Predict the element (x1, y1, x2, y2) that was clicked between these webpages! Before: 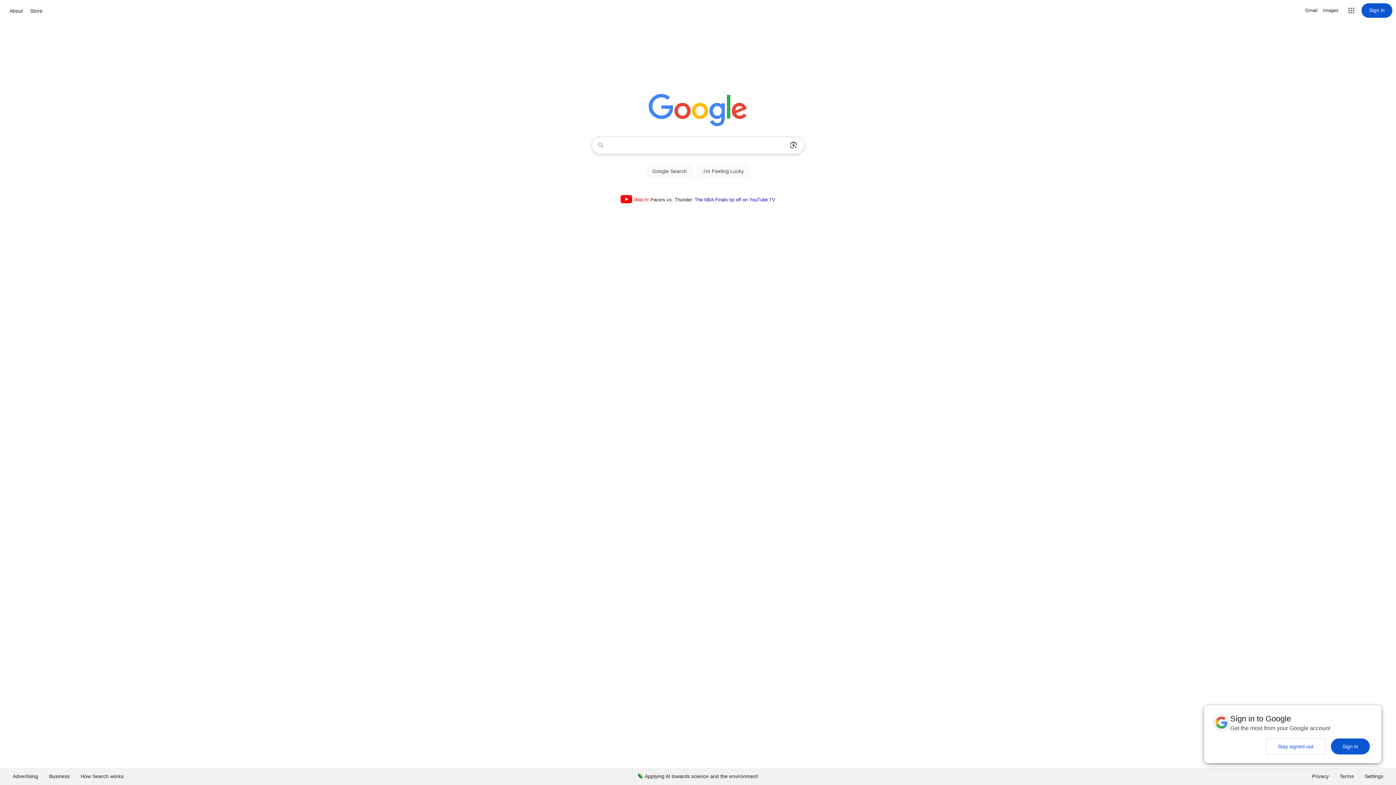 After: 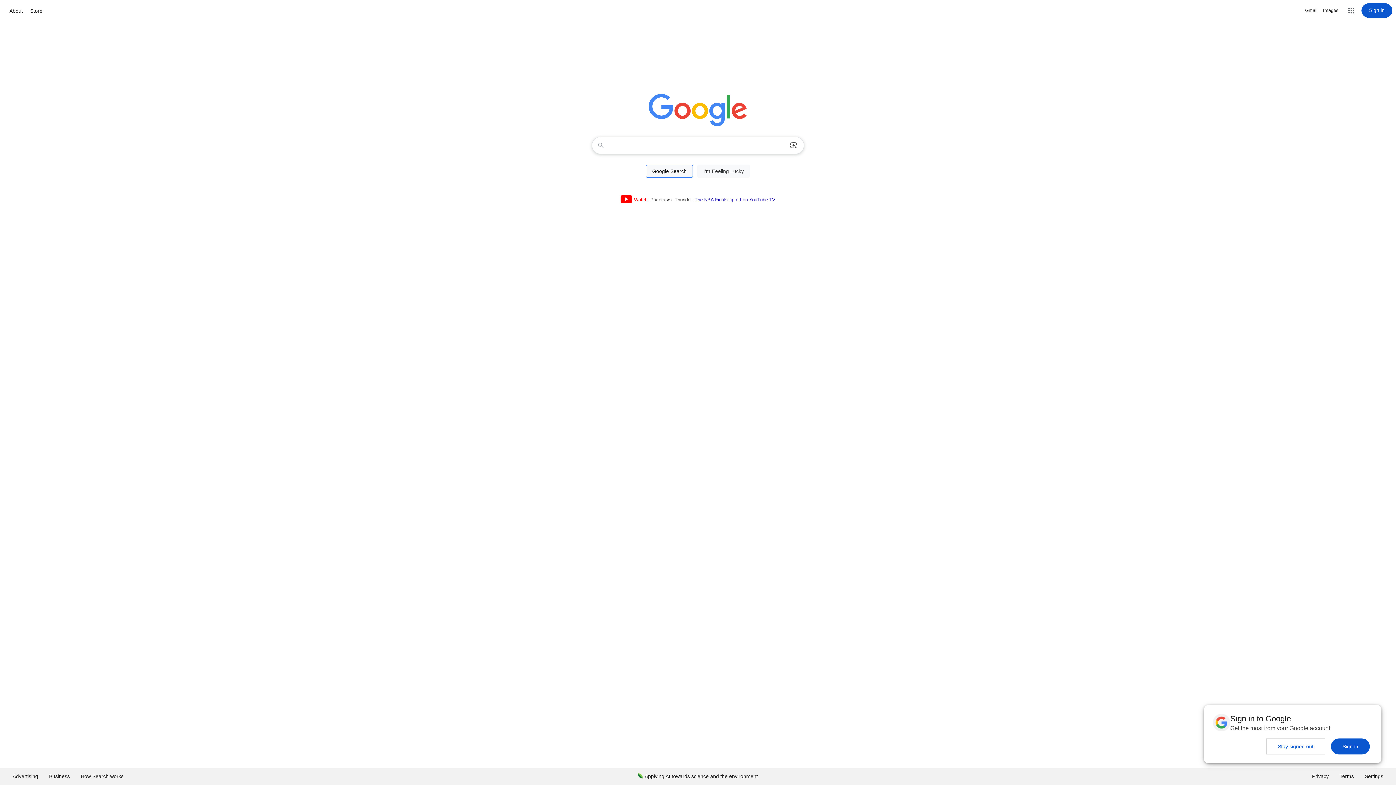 Action: bbox: (646, 164, 693, 177) label: Google Search